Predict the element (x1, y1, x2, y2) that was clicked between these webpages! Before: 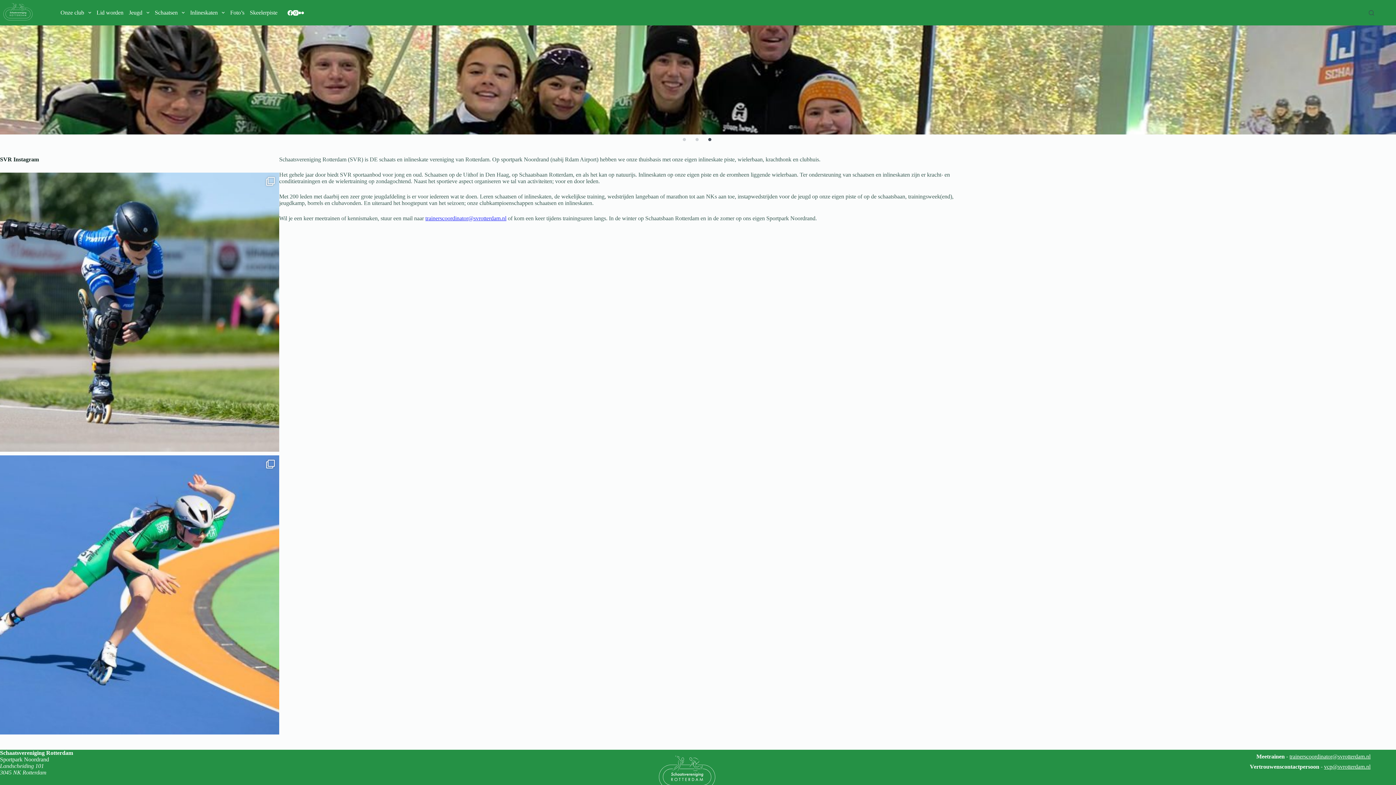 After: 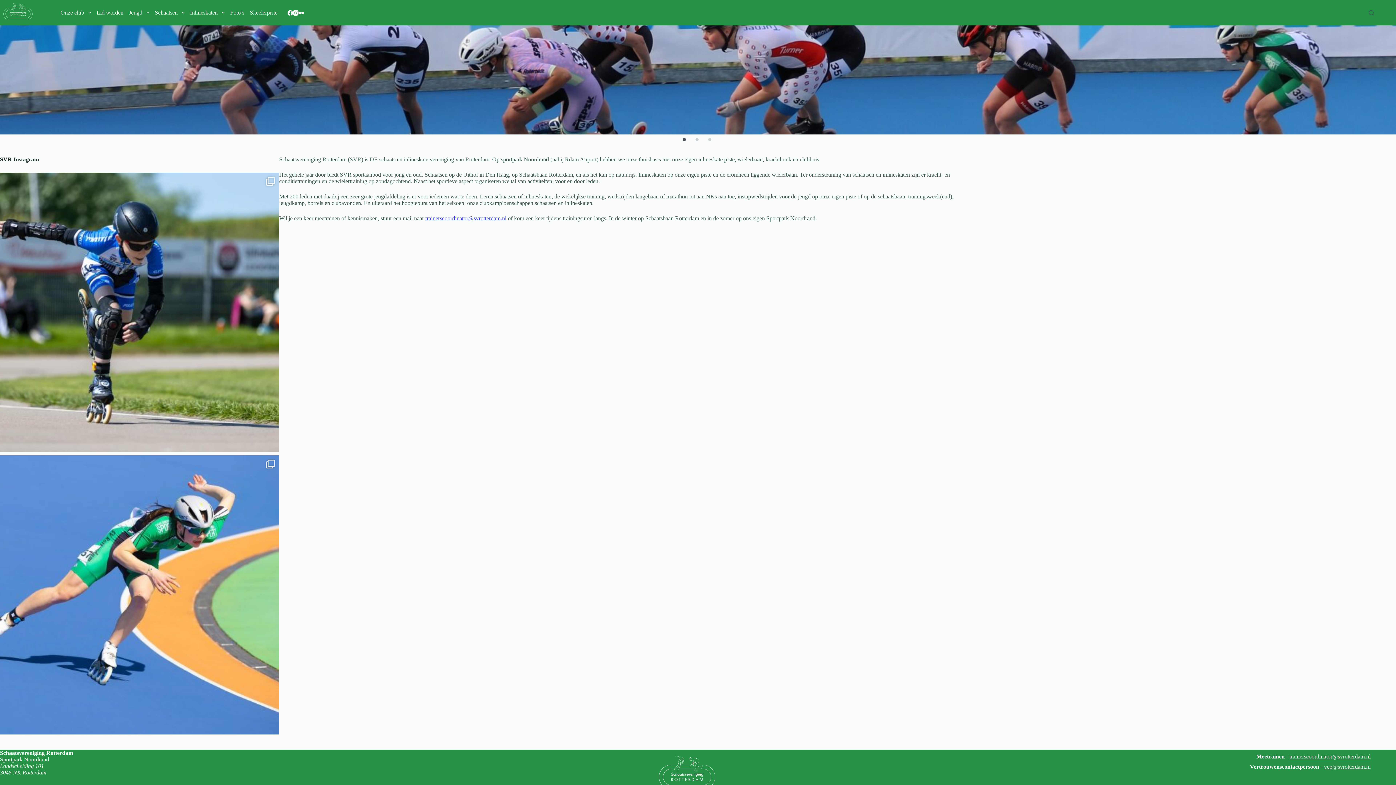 Action: bbox: (680, 136, 688, 143) label: 1 of 3